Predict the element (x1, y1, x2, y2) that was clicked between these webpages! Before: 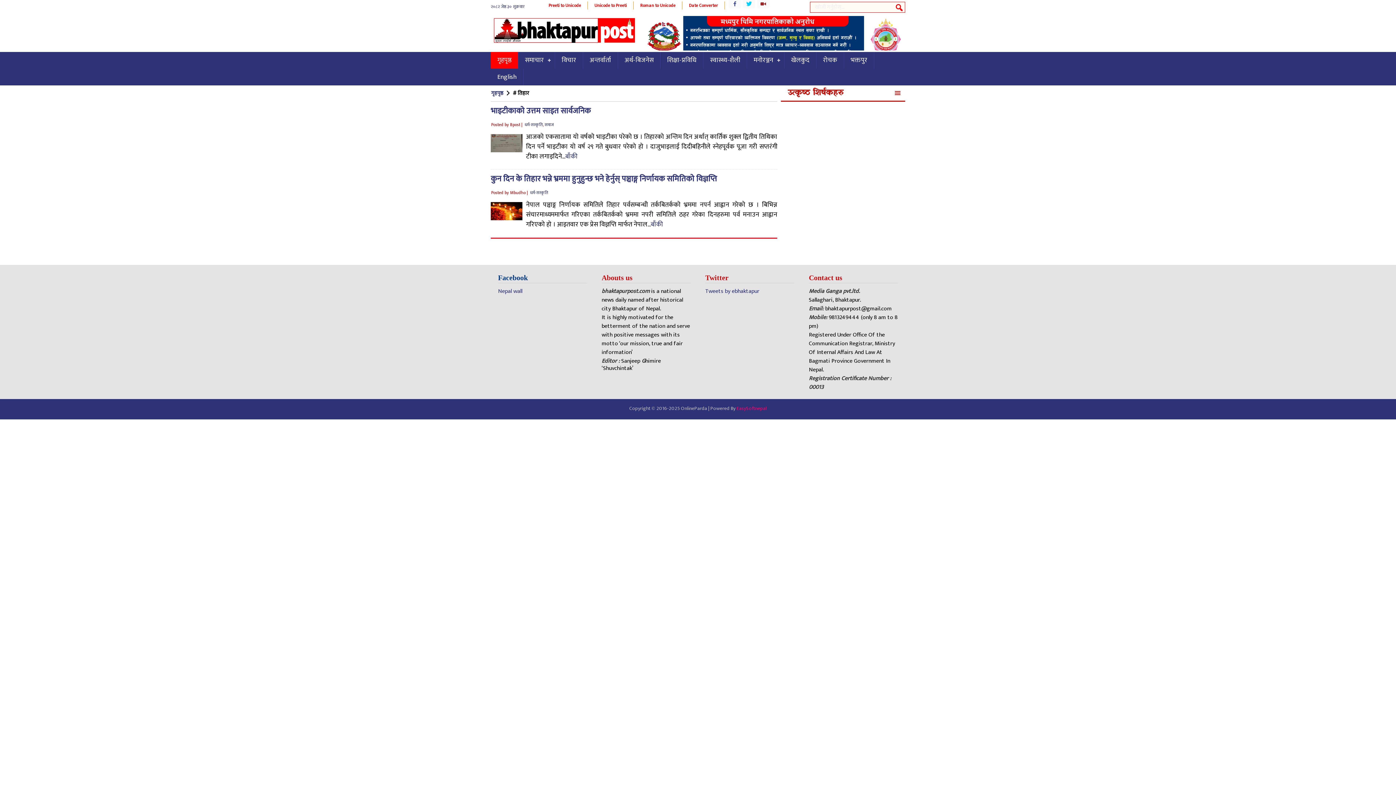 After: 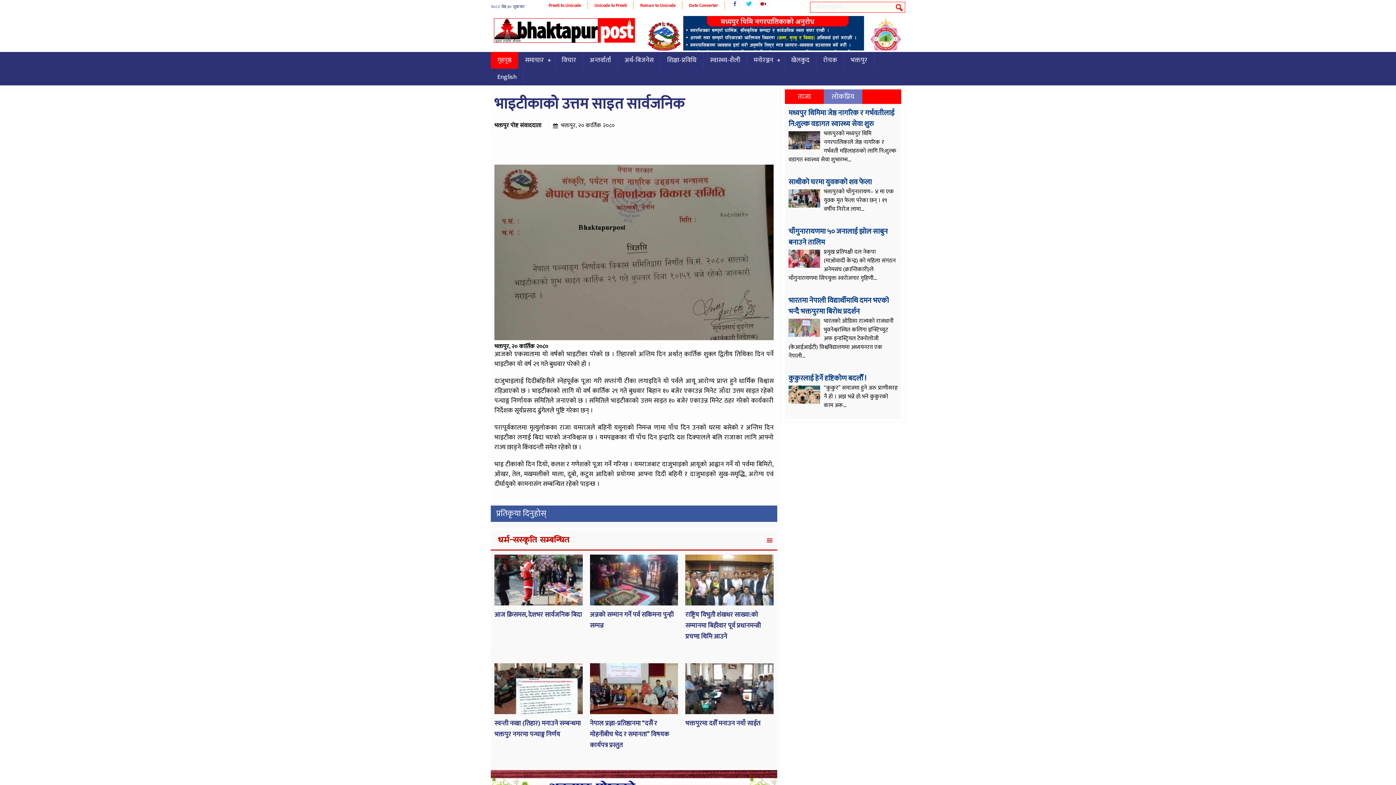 Action: bbox: (490, 104, 590, 117) label: भाइटीकाको उत्तम साइत सार्वजनिक